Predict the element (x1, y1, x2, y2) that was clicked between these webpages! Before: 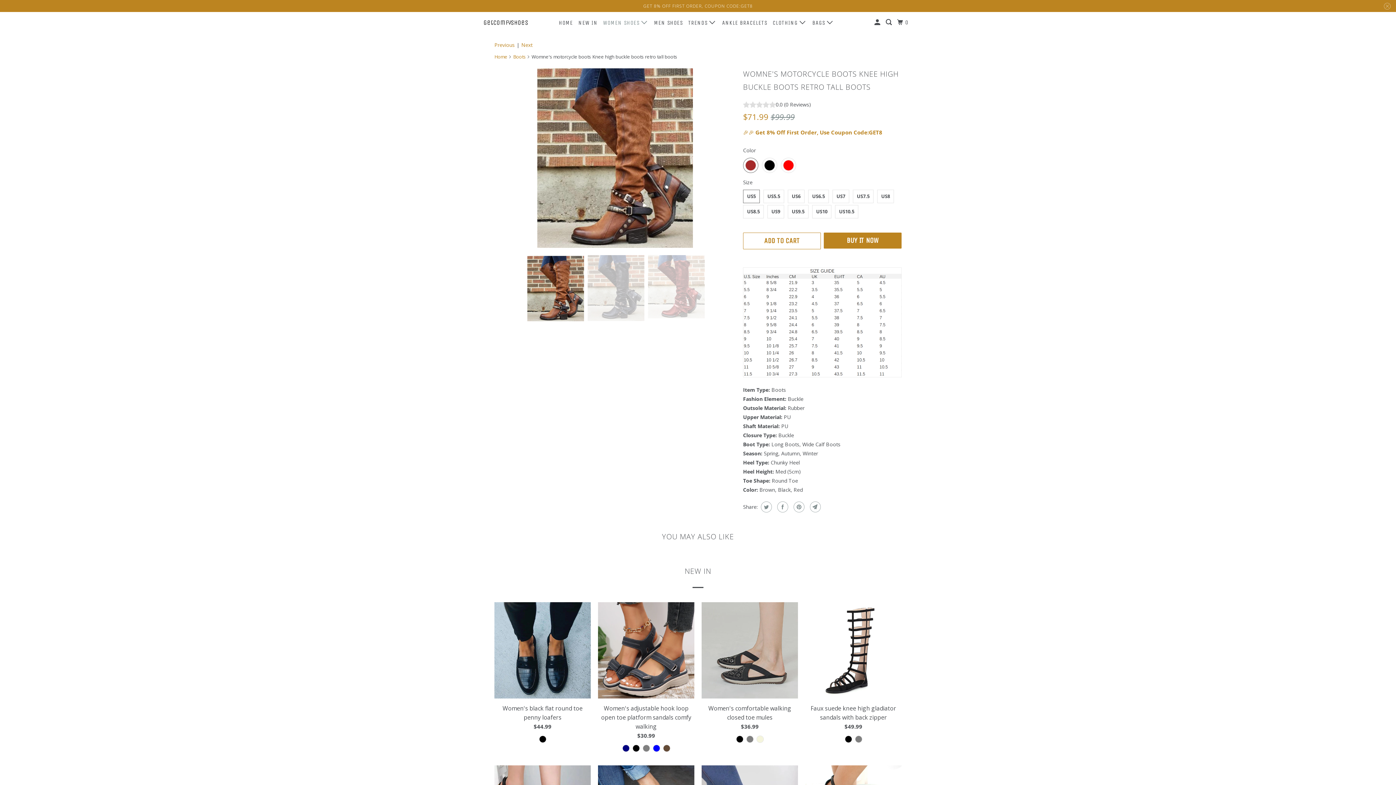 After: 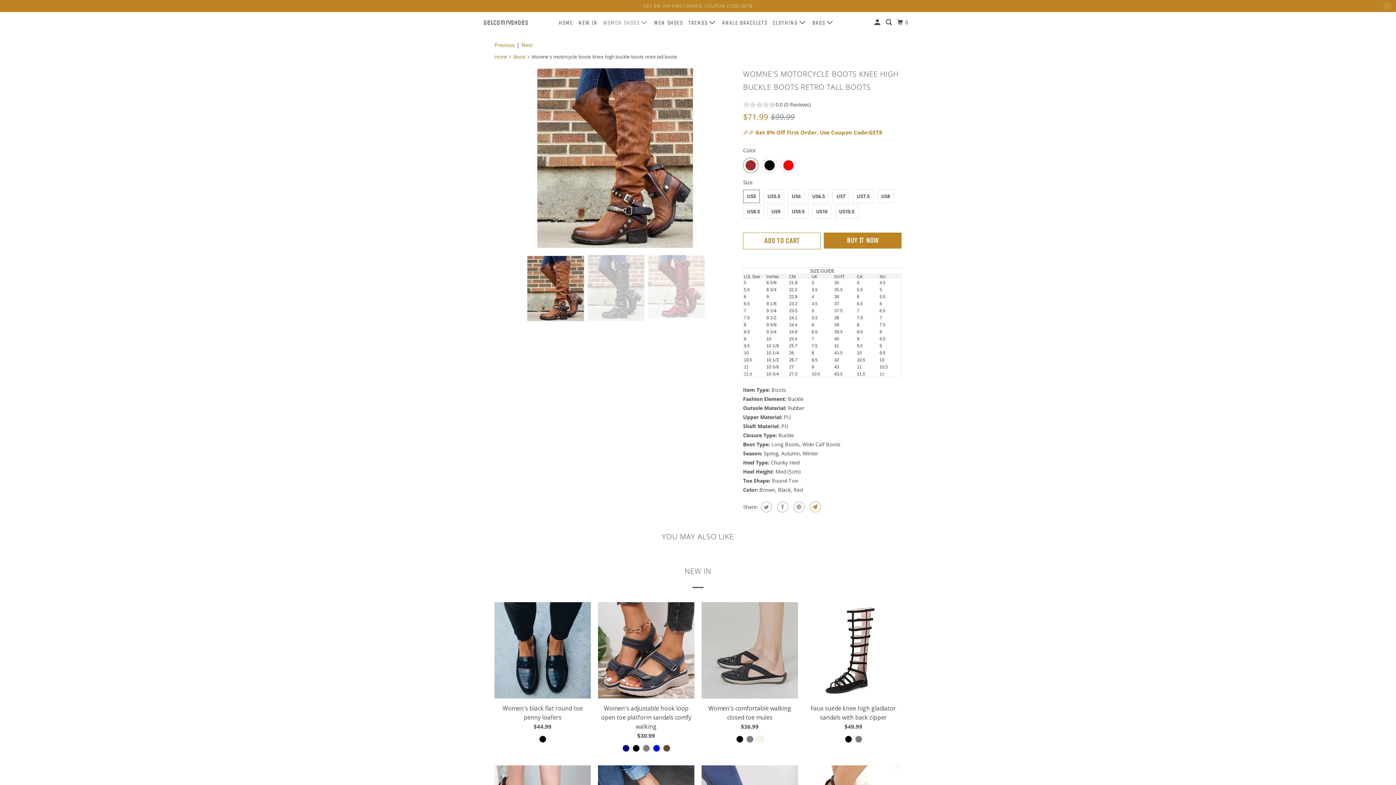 Action: bbox: (808, 501, 821, 512)